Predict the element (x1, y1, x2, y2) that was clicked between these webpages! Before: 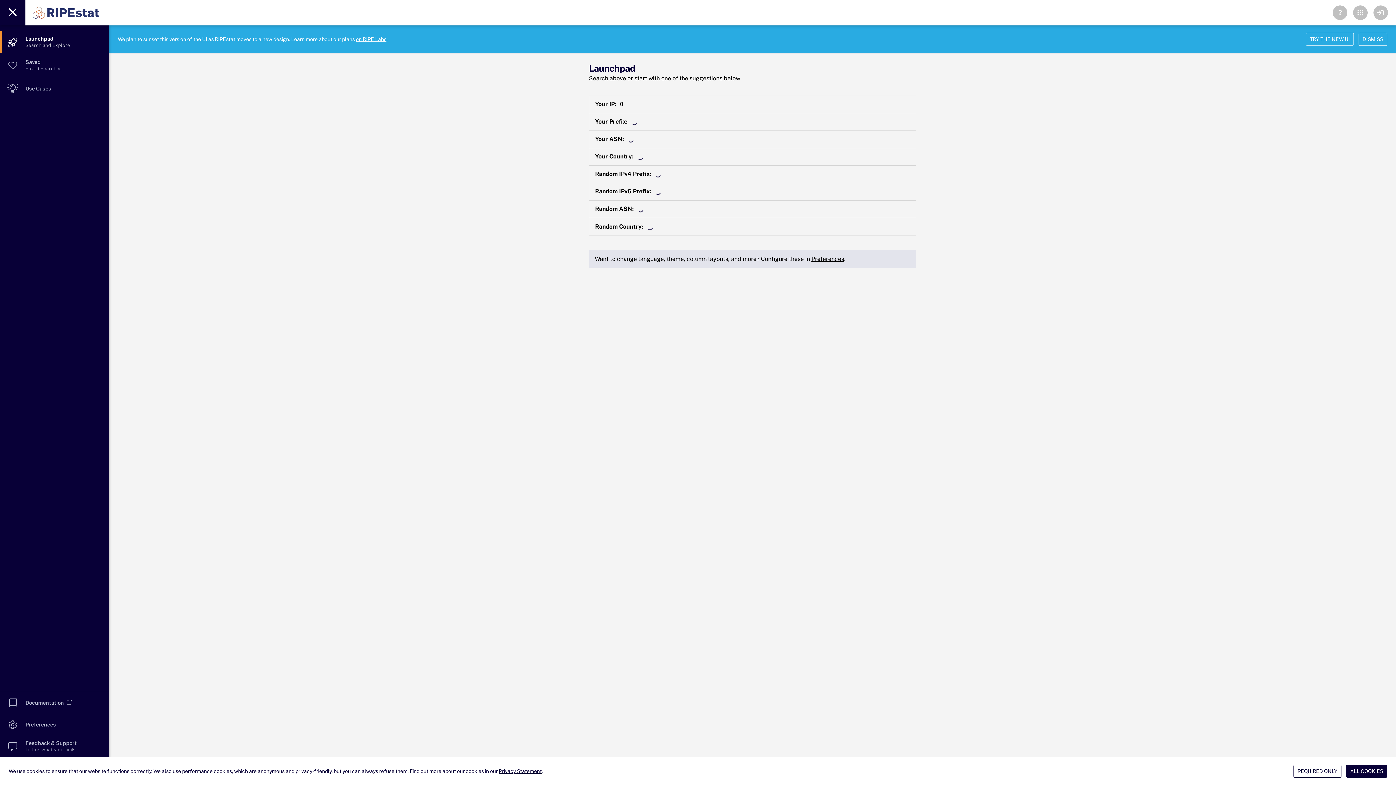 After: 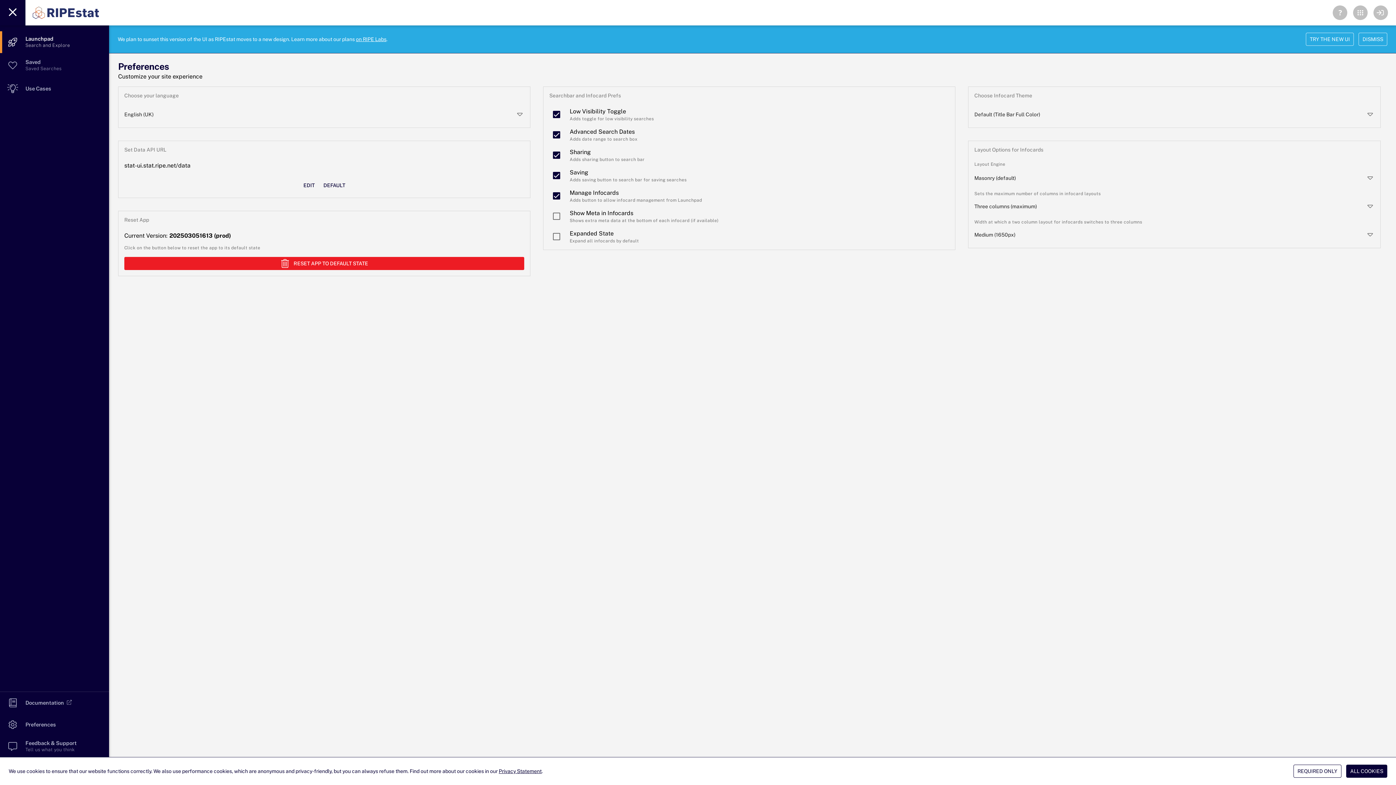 Action: bbox: (811, 255, 844, 262) label: Preferences